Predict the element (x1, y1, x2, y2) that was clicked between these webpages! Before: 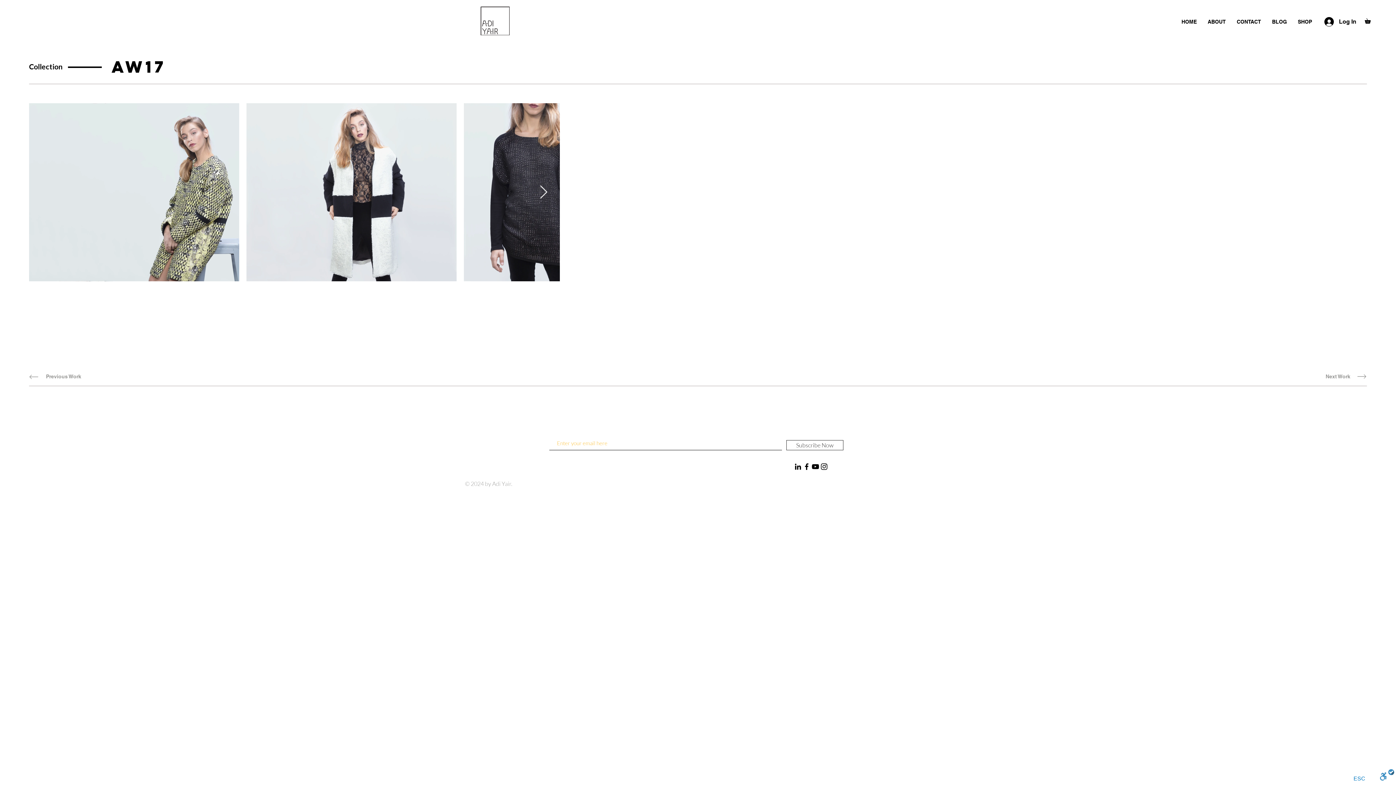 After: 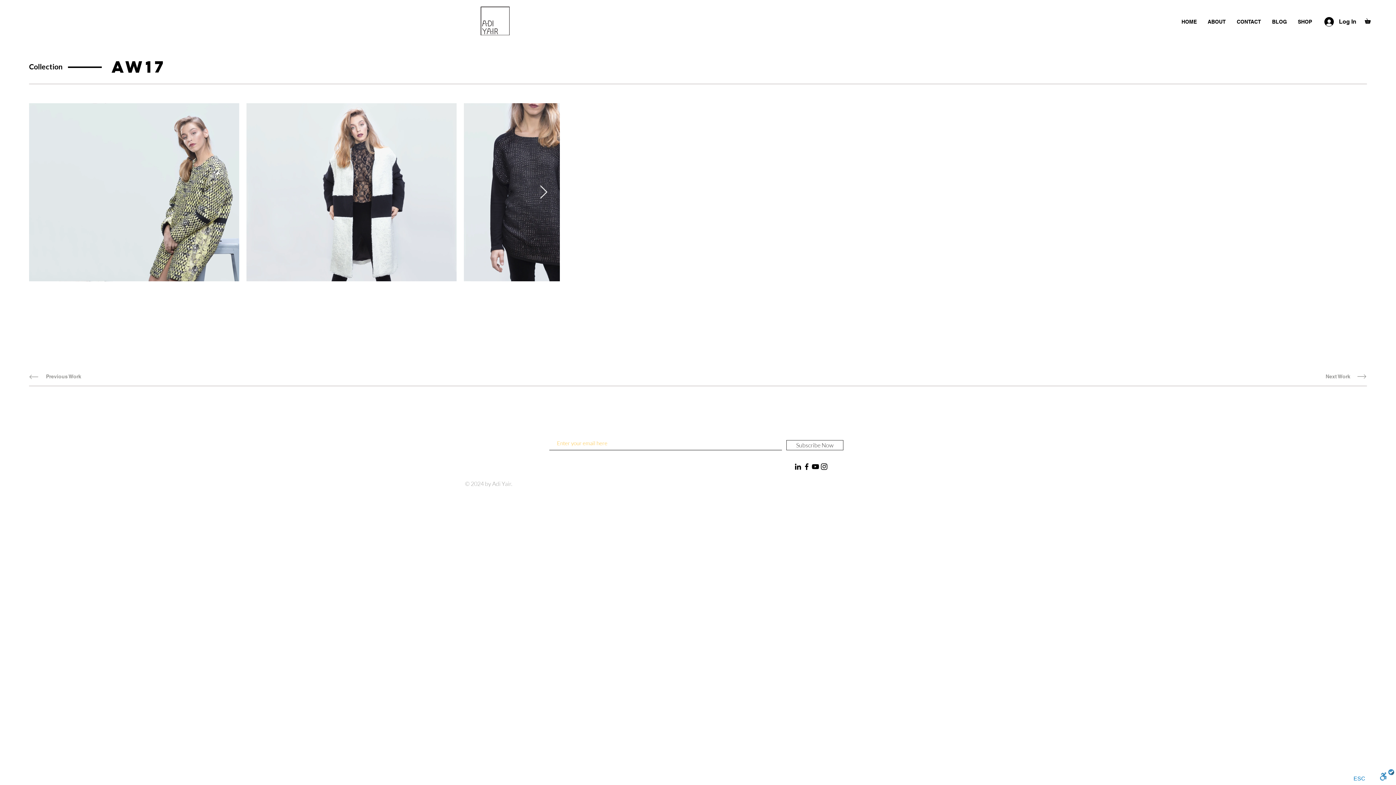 Action: label: YouTube bbox: (811, 462, 820, 471)